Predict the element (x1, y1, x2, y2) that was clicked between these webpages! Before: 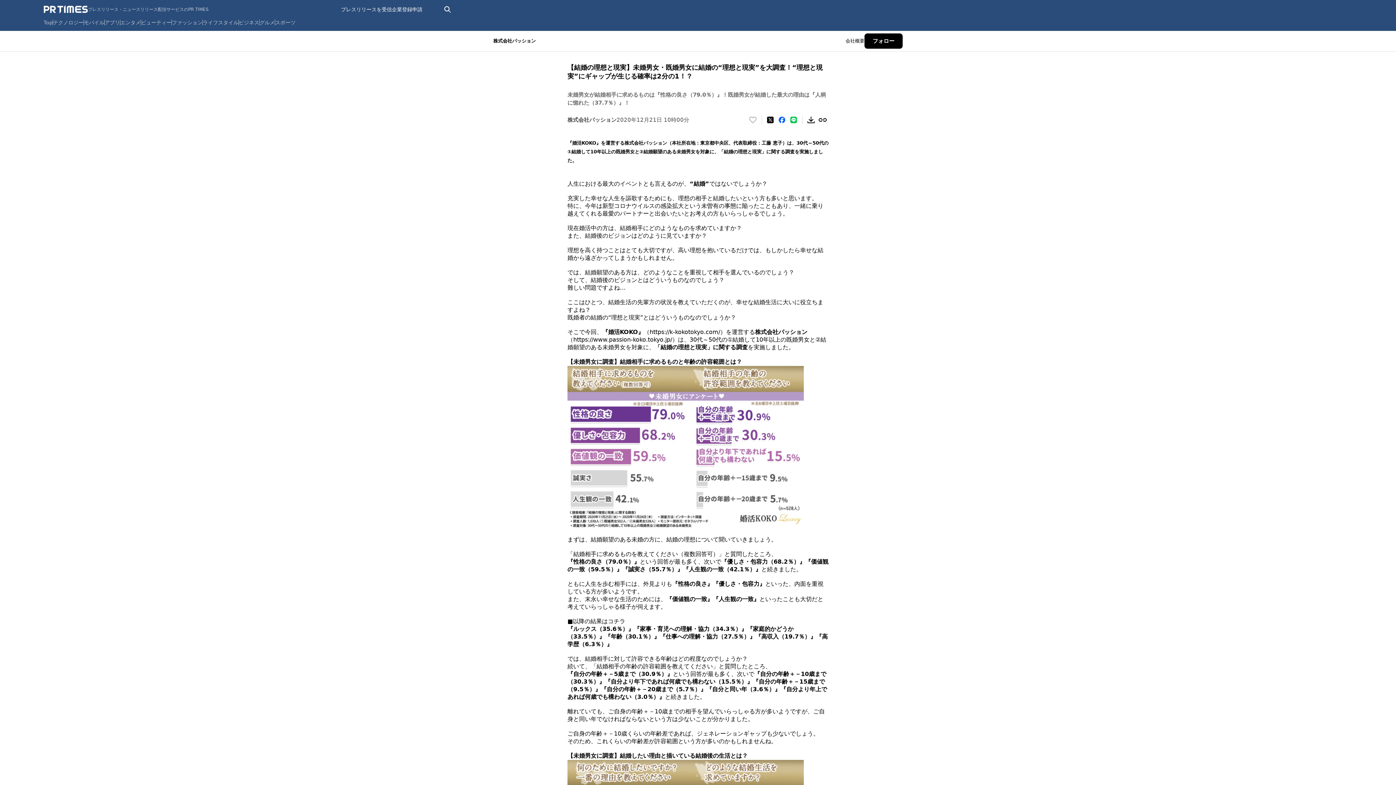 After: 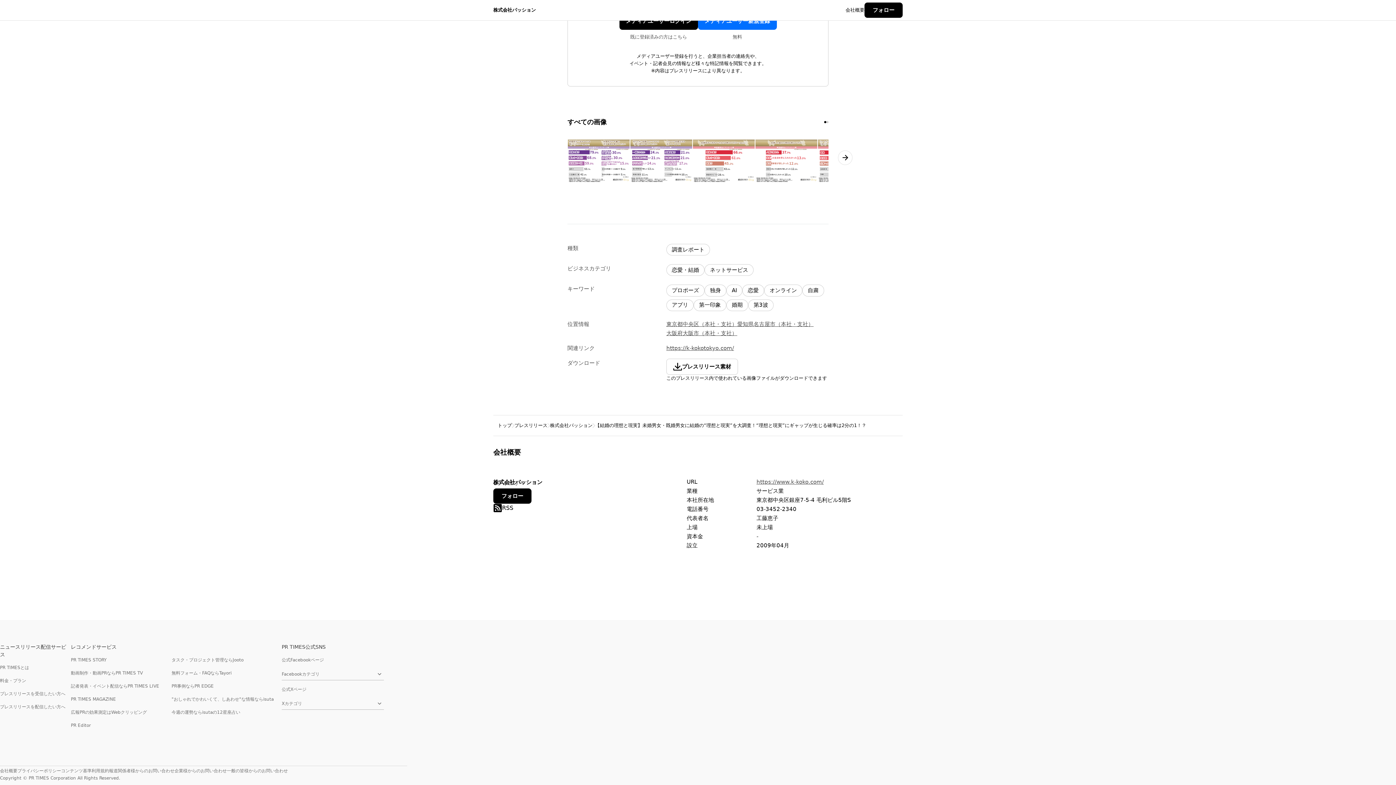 Action: label: 会社概要 bbox: (845, 37, 864, 44)